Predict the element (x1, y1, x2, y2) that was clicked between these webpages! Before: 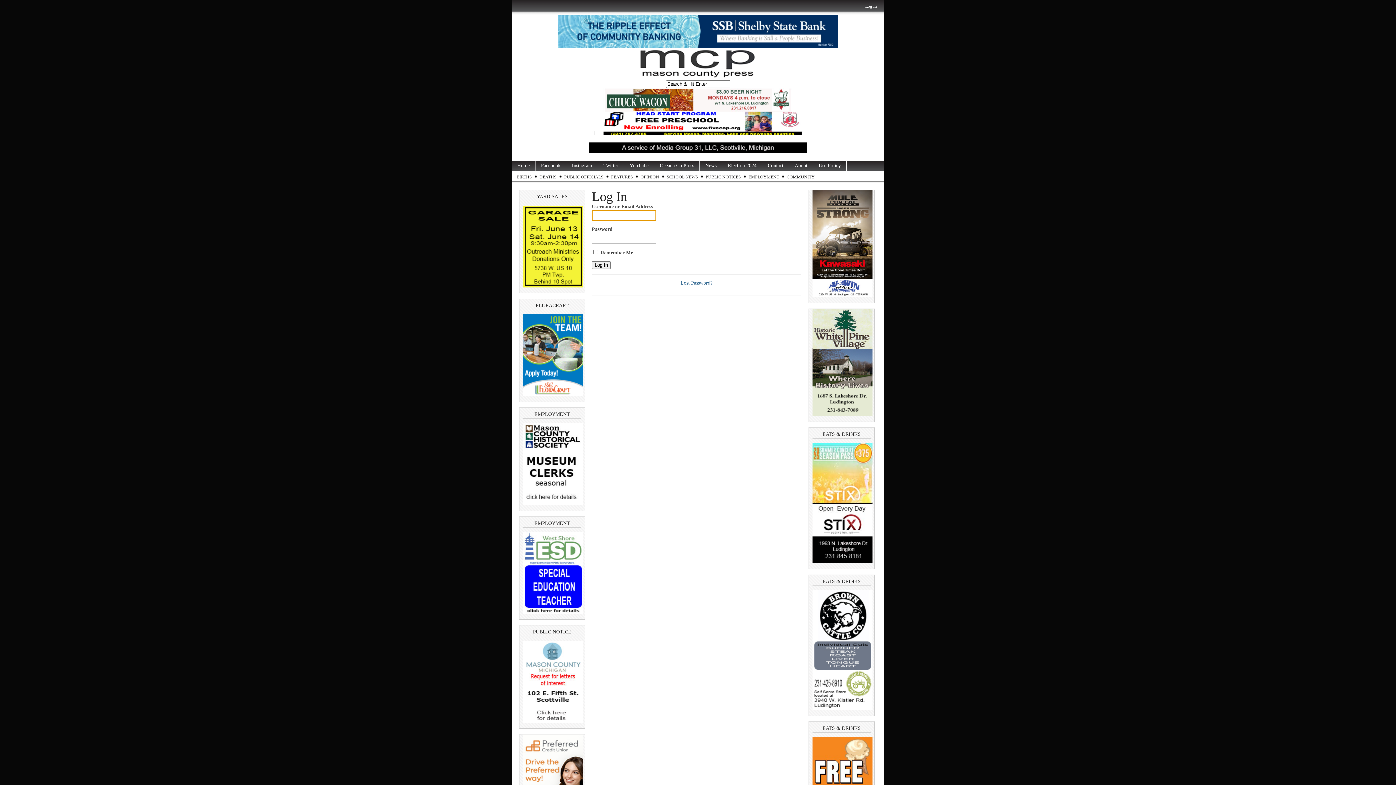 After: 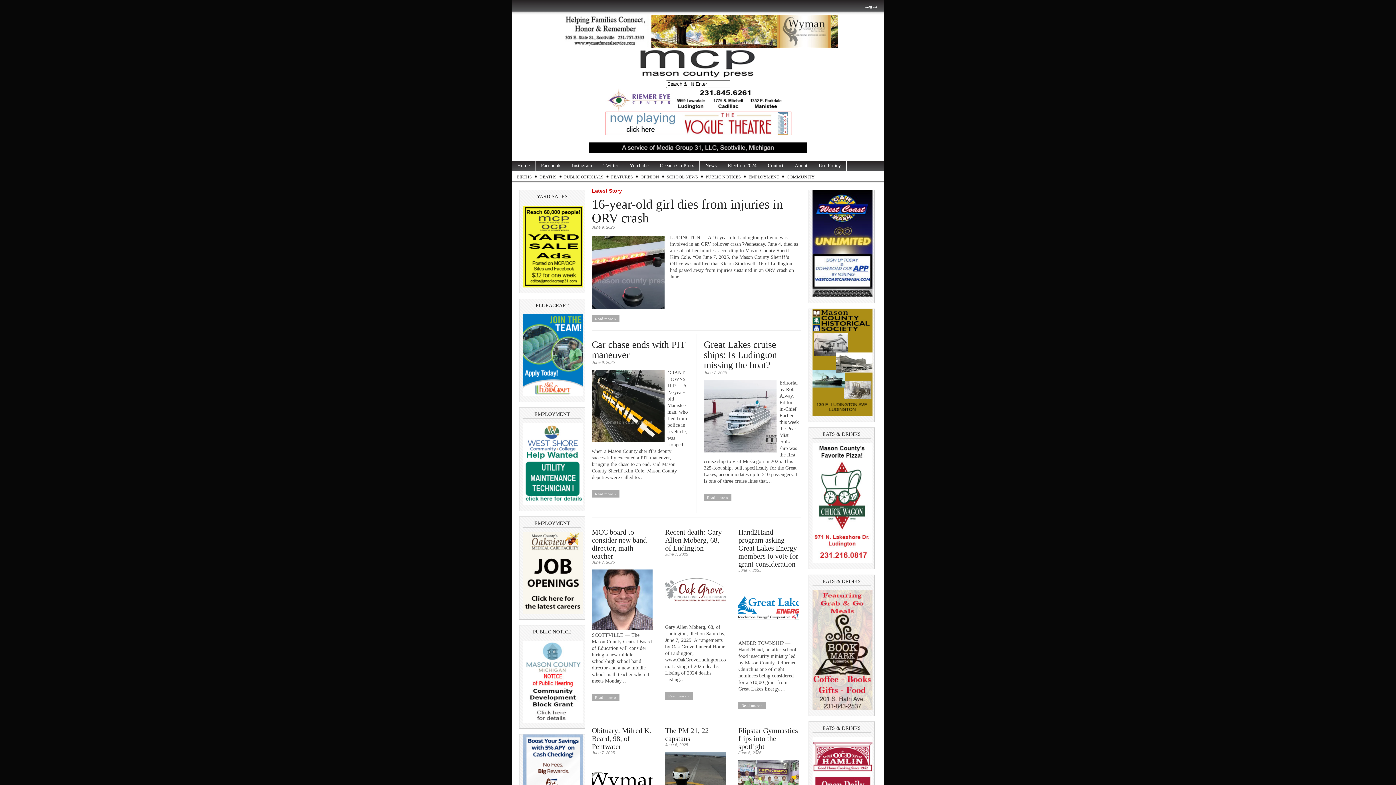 Action: bbox: (512, 142, 884, 153)